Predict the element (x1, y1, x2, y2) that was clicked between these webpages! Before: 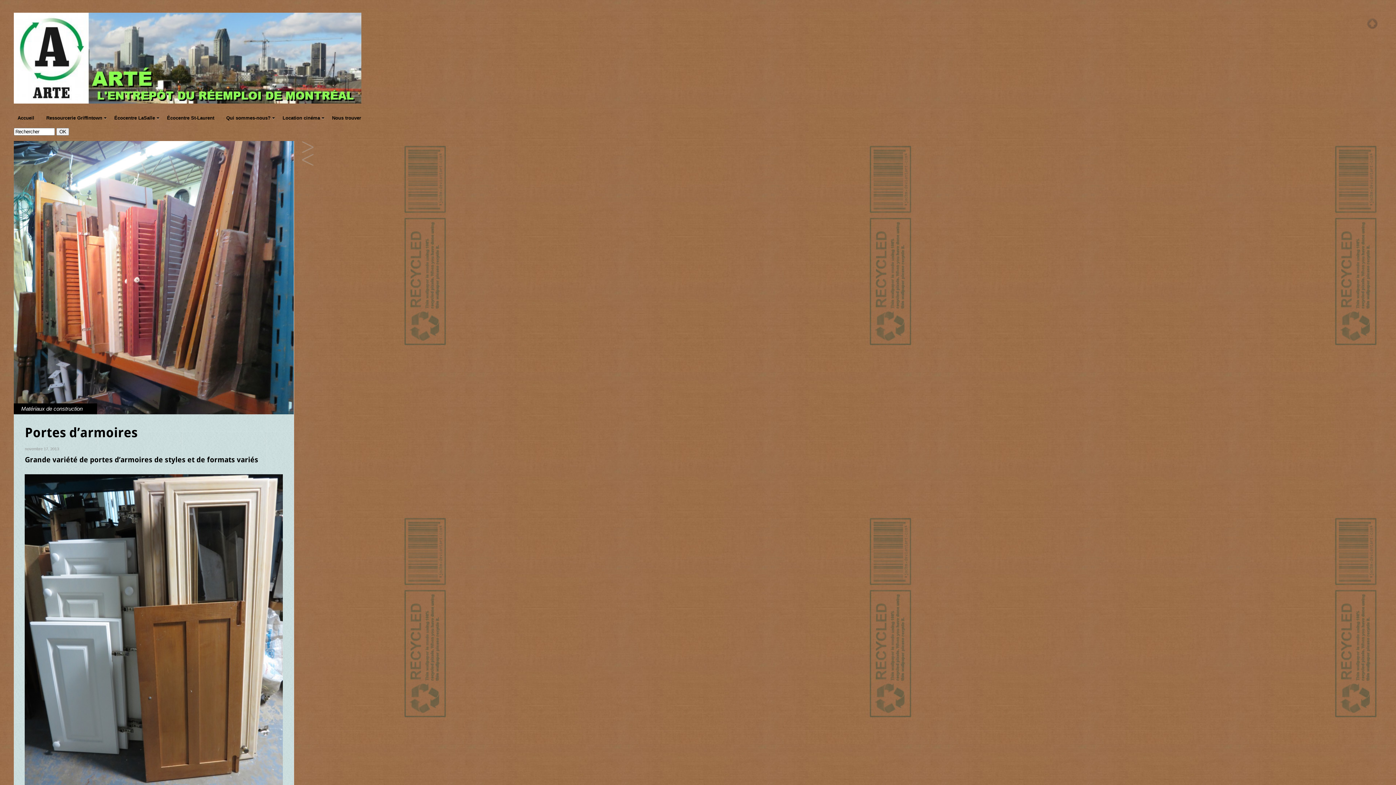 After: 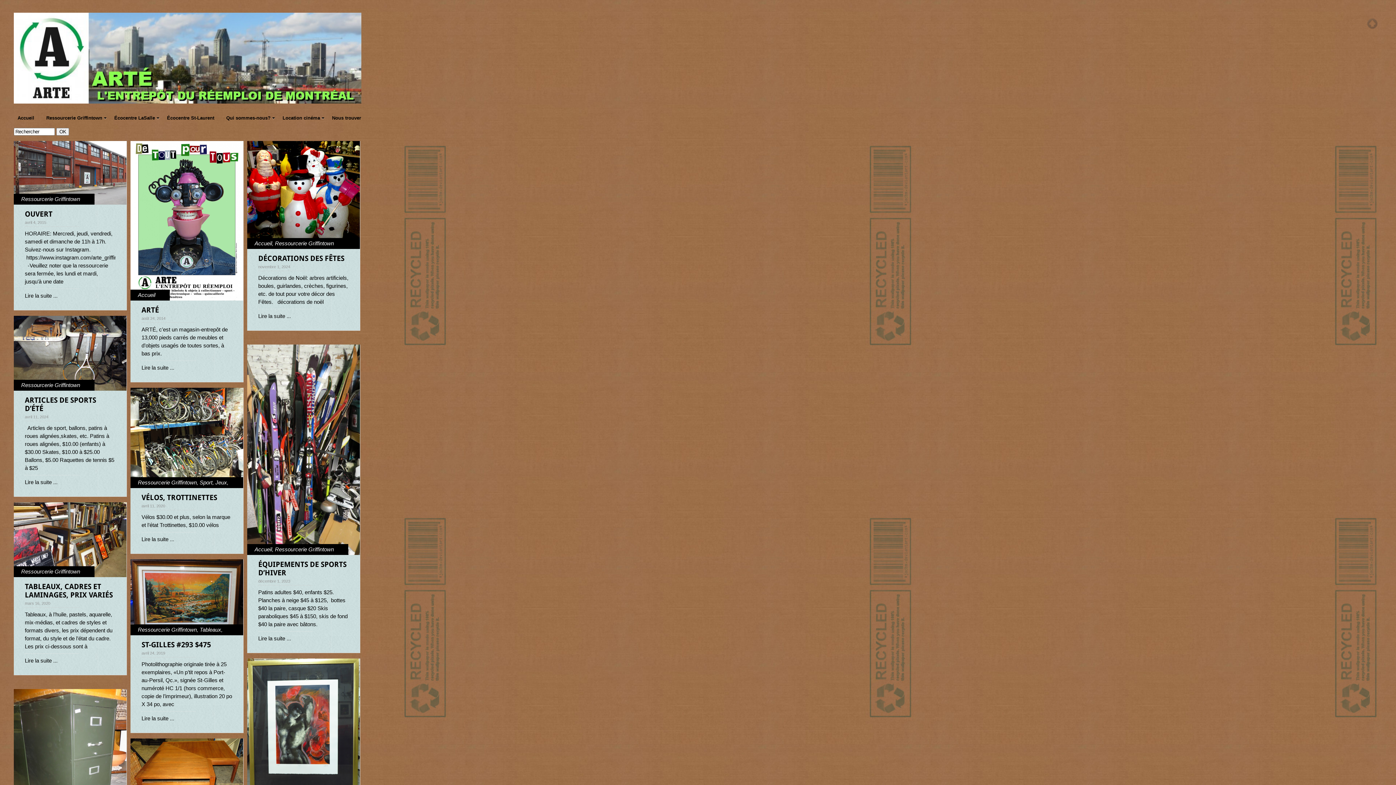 Action: label: Accueil bbox: (13, 110, 42, 125)